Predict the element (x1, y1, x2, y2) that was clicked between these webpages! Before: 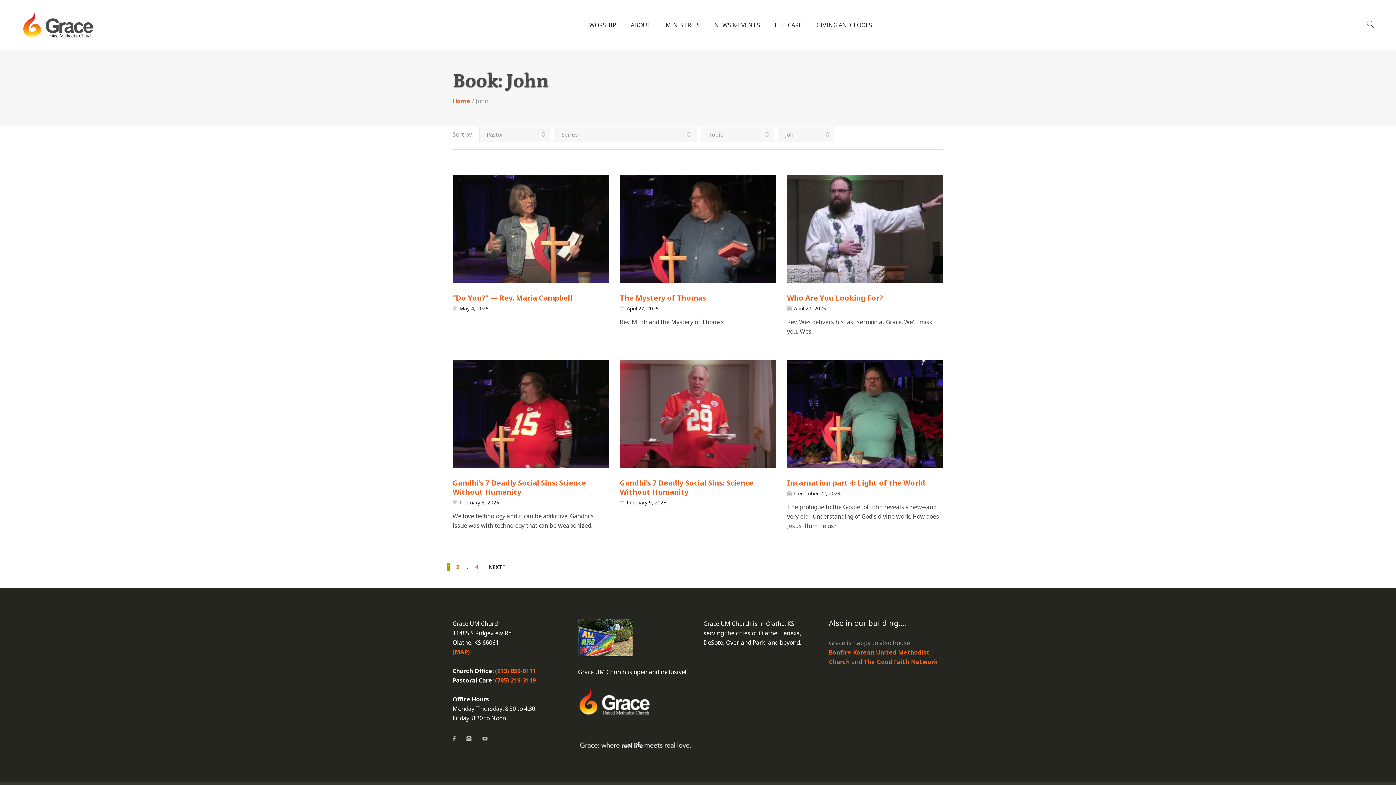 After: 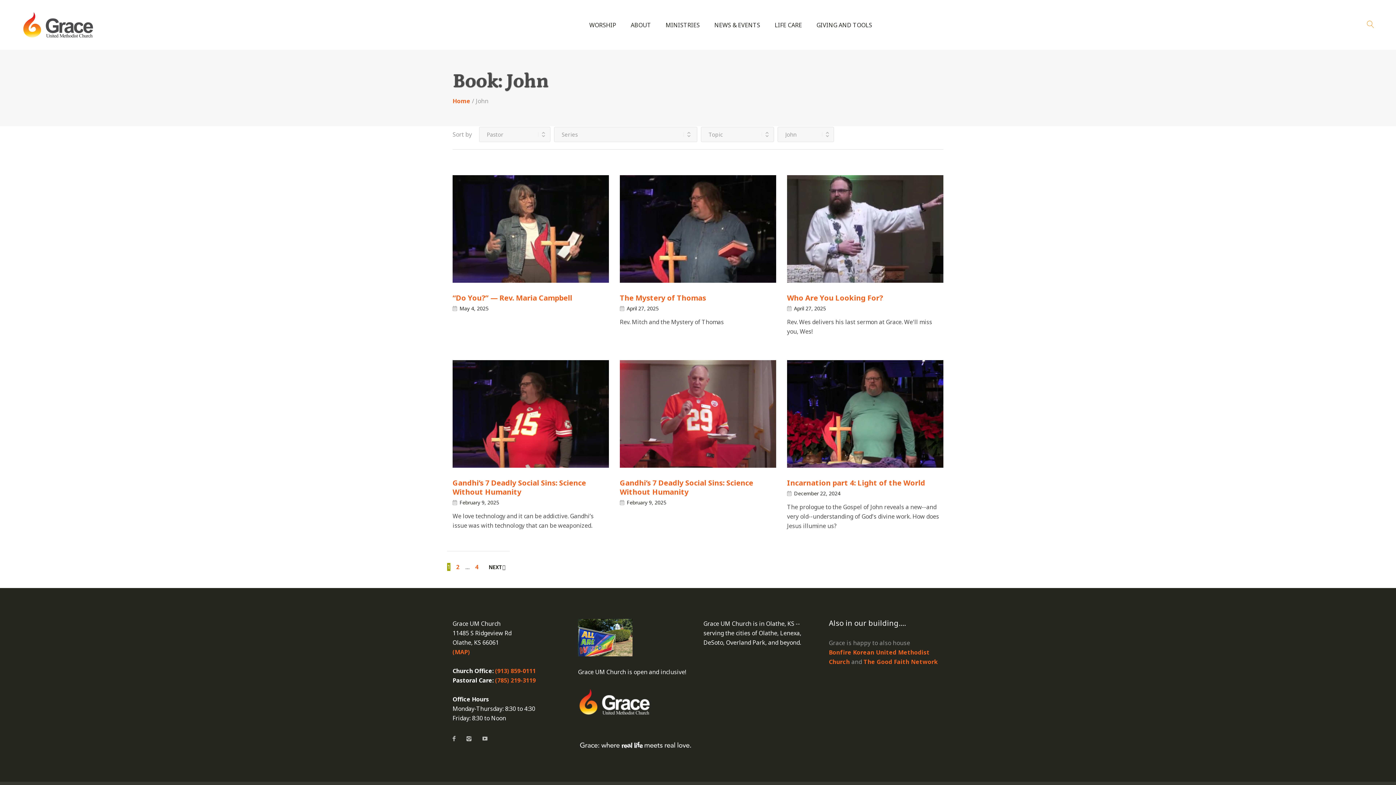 Action: bbox: (1367, 19, 1374, 29)